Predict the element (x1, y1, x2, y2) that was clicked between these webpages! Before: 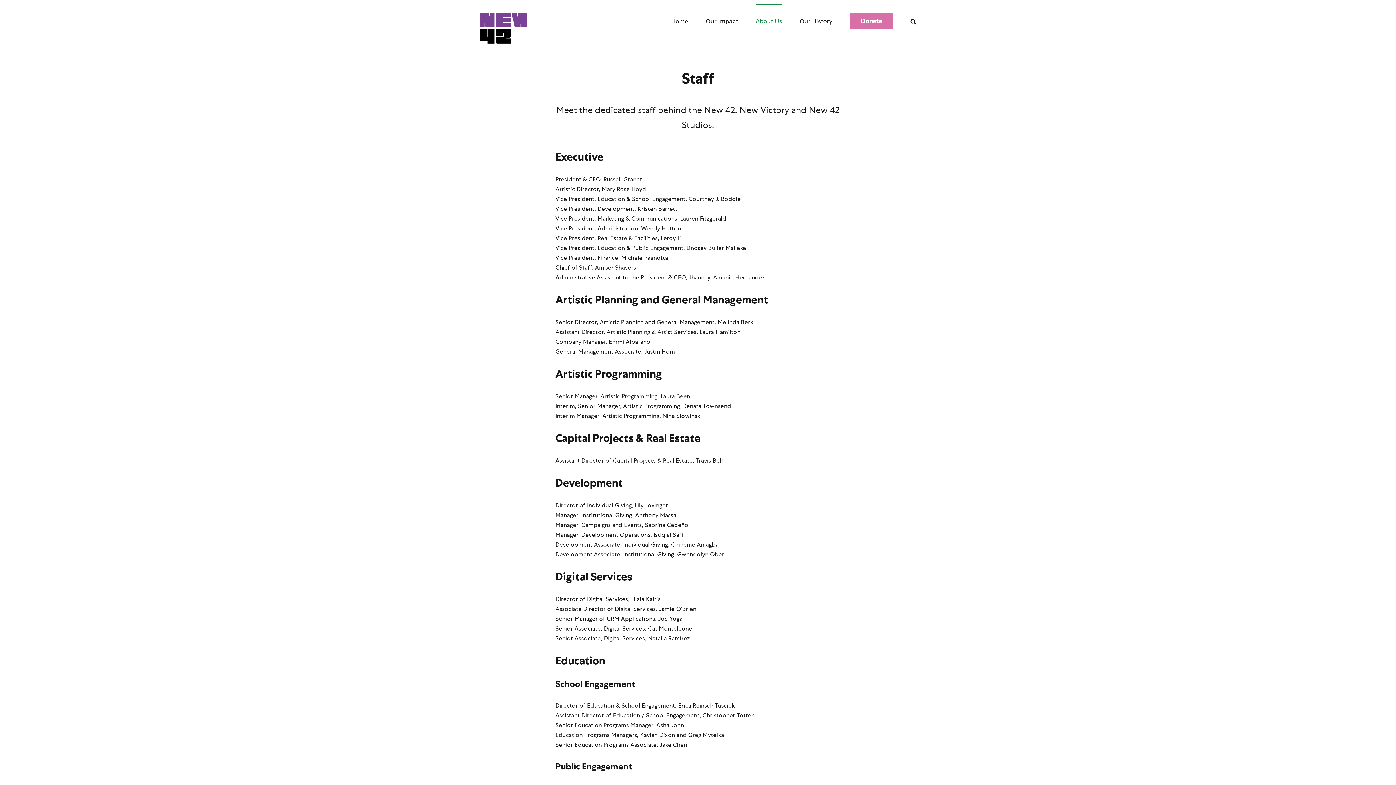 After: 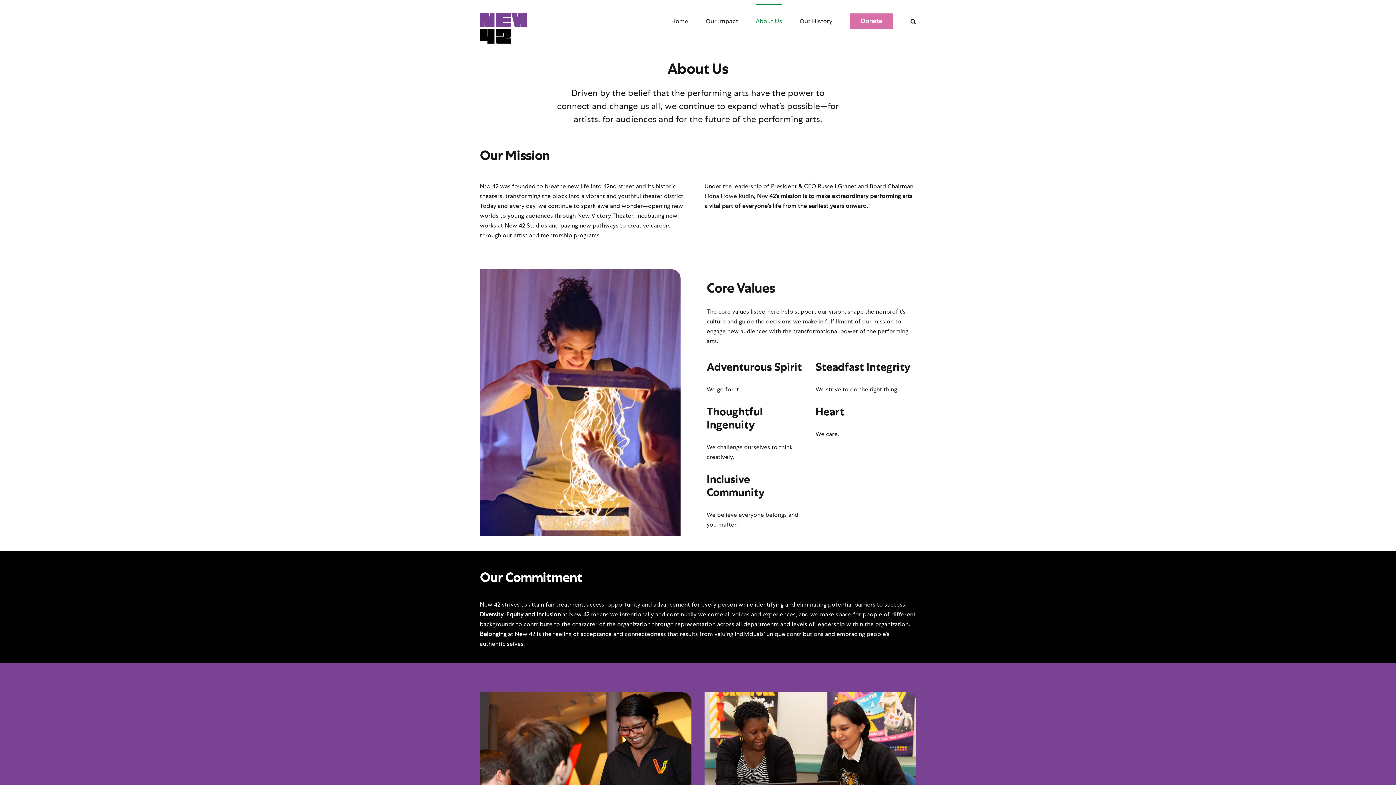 Action: bbox: (755, 3, 782, 37) label: About Us